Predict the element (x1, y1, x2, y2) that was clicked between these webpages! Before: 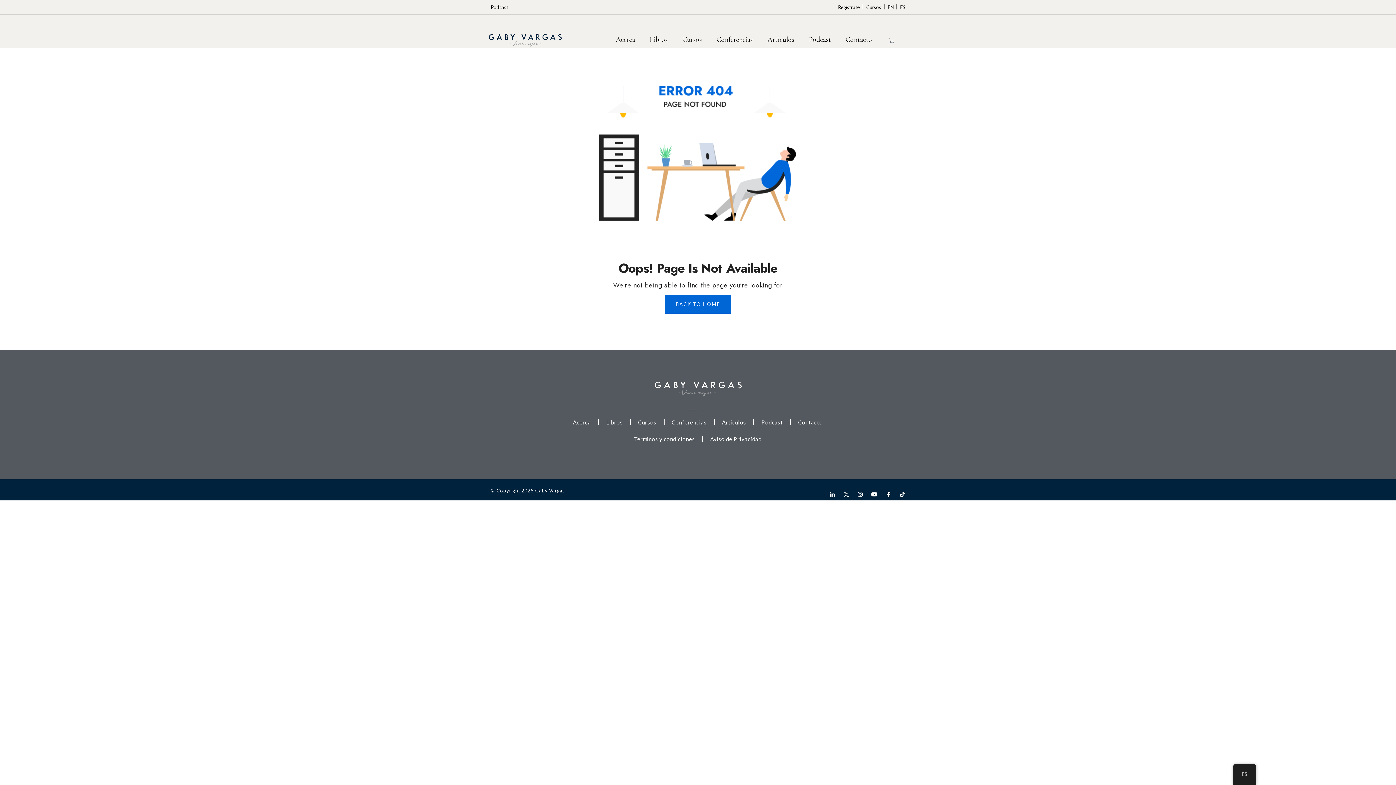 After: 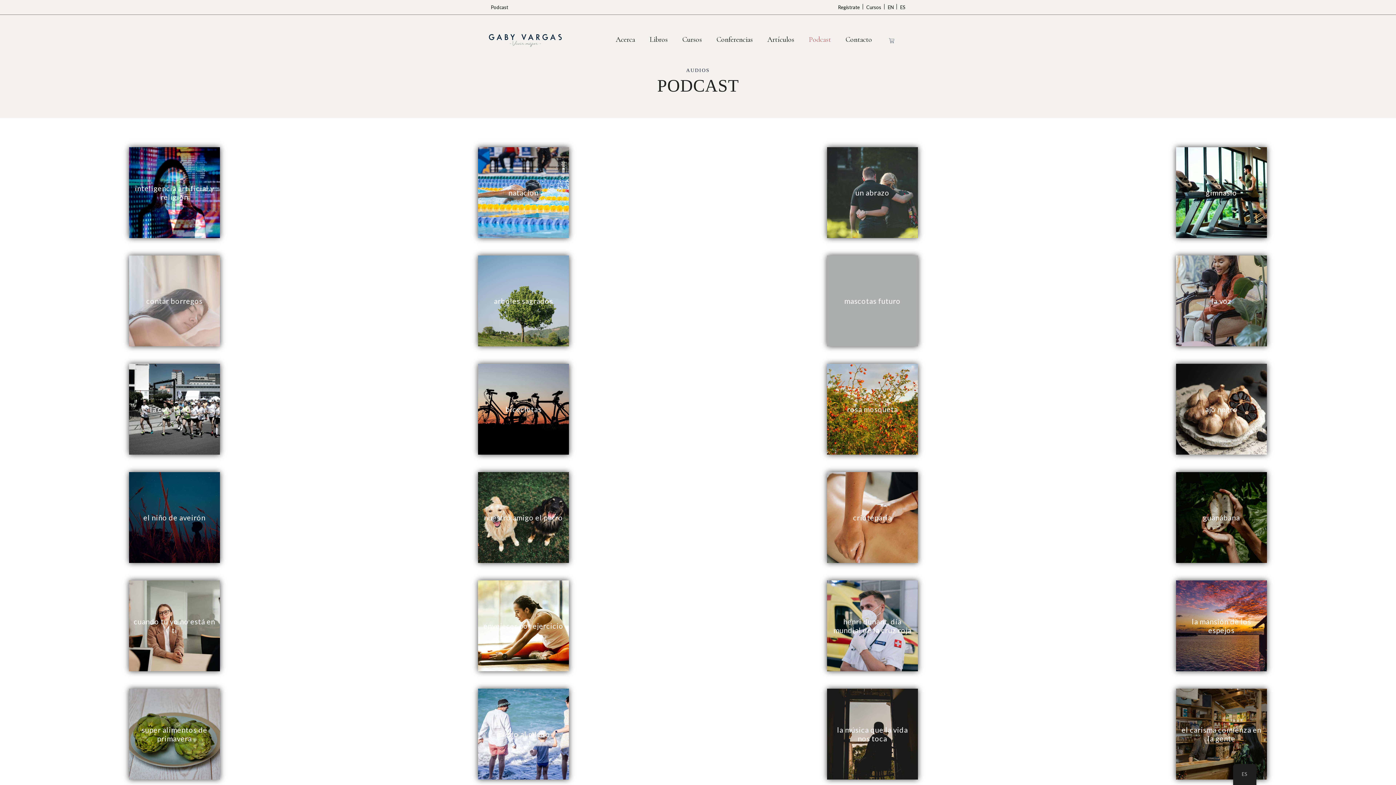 Action: bbox: (490, 4, 508, 10) label: Podcast